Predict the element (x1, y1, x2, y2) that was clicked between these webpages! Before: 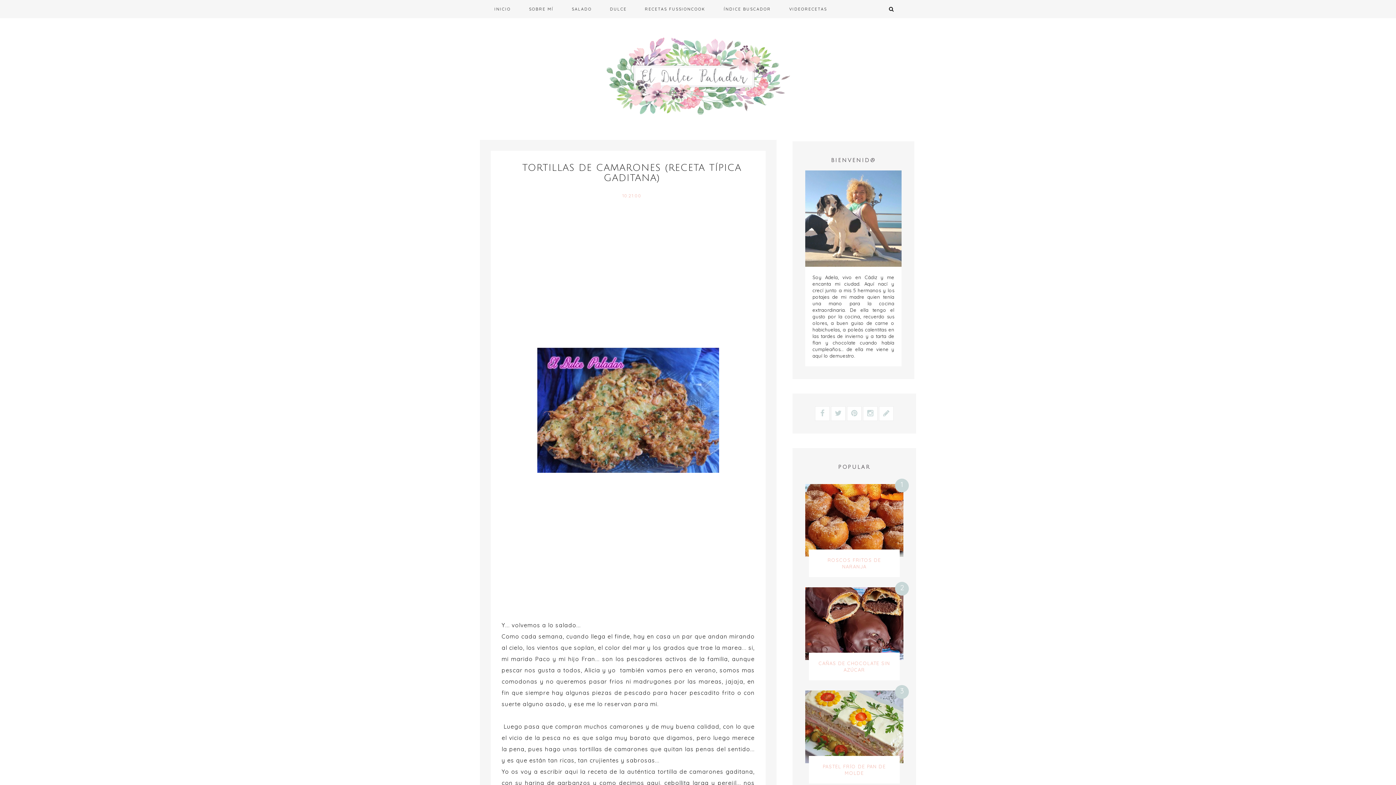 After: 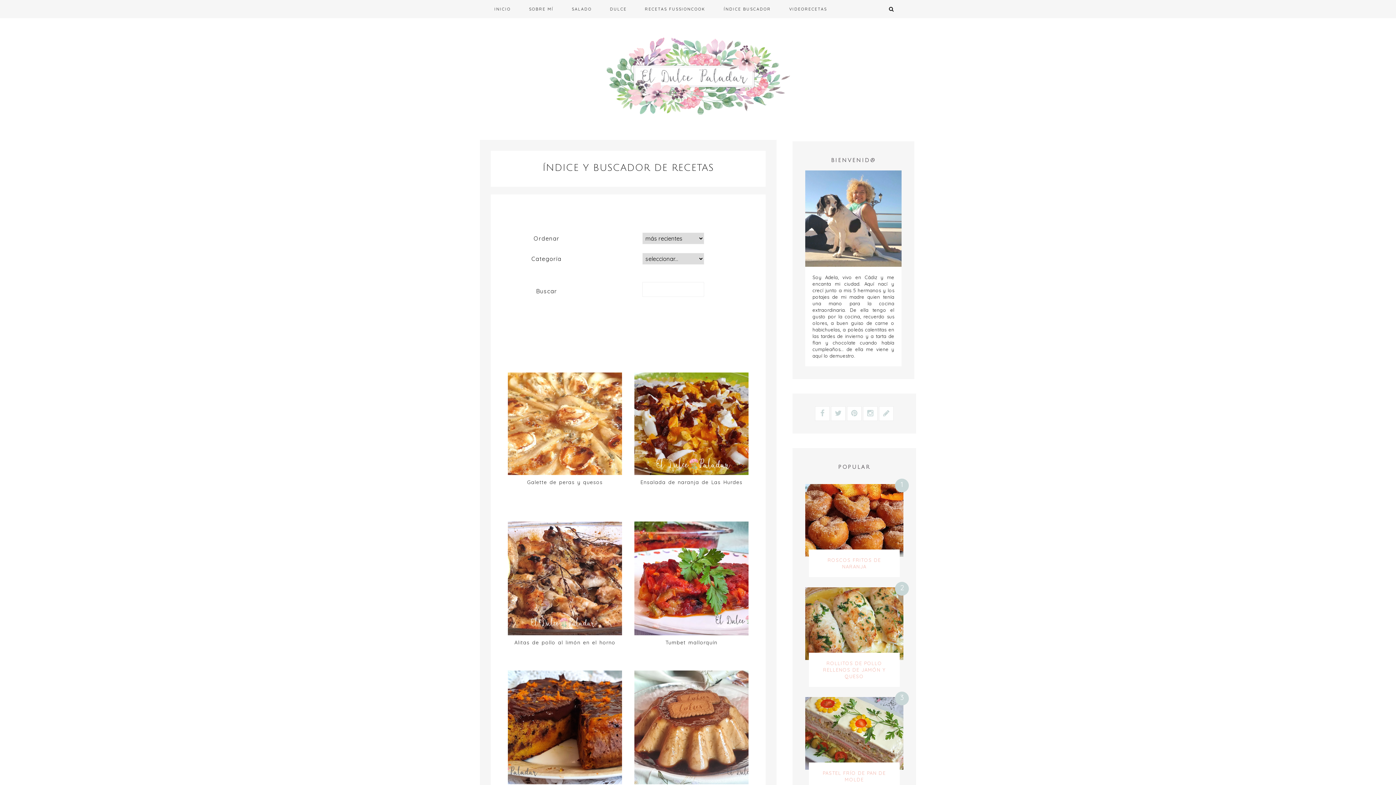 Action: bbox: (716, 1, 778, 16) label: ÍNDICE BUSCADOR